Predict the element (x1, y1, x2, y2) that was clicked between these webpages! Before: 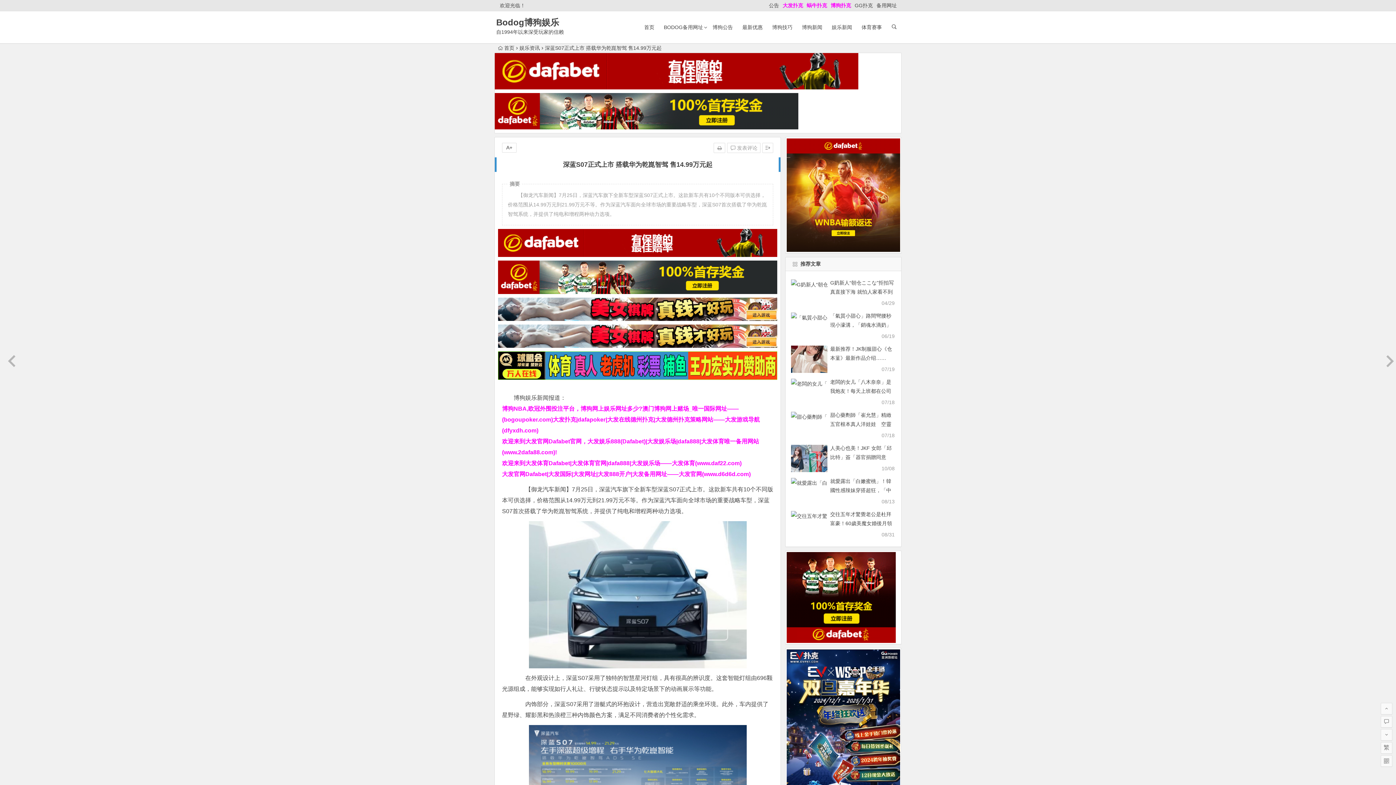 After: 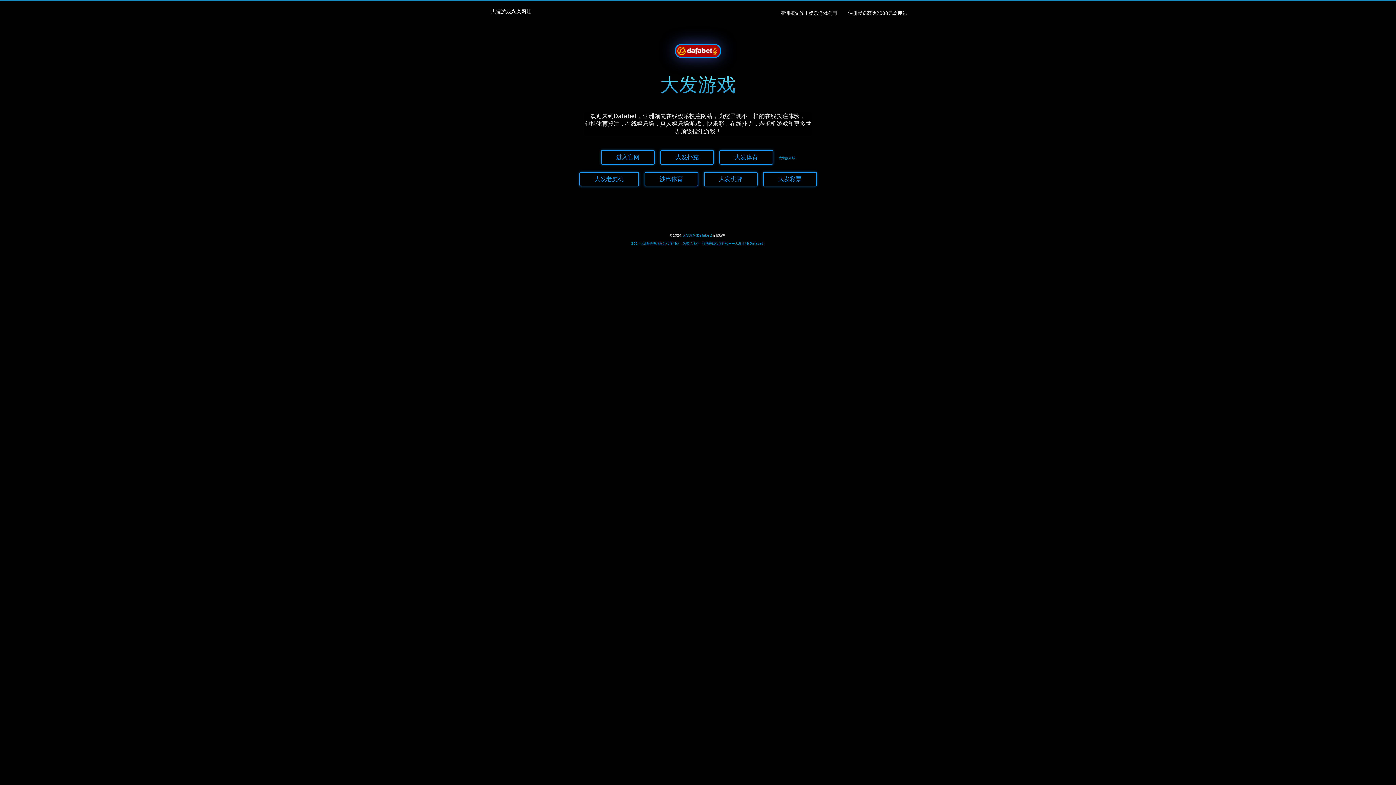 Action: label: 大发扑克 bbox: (782, 2, 803, 8)